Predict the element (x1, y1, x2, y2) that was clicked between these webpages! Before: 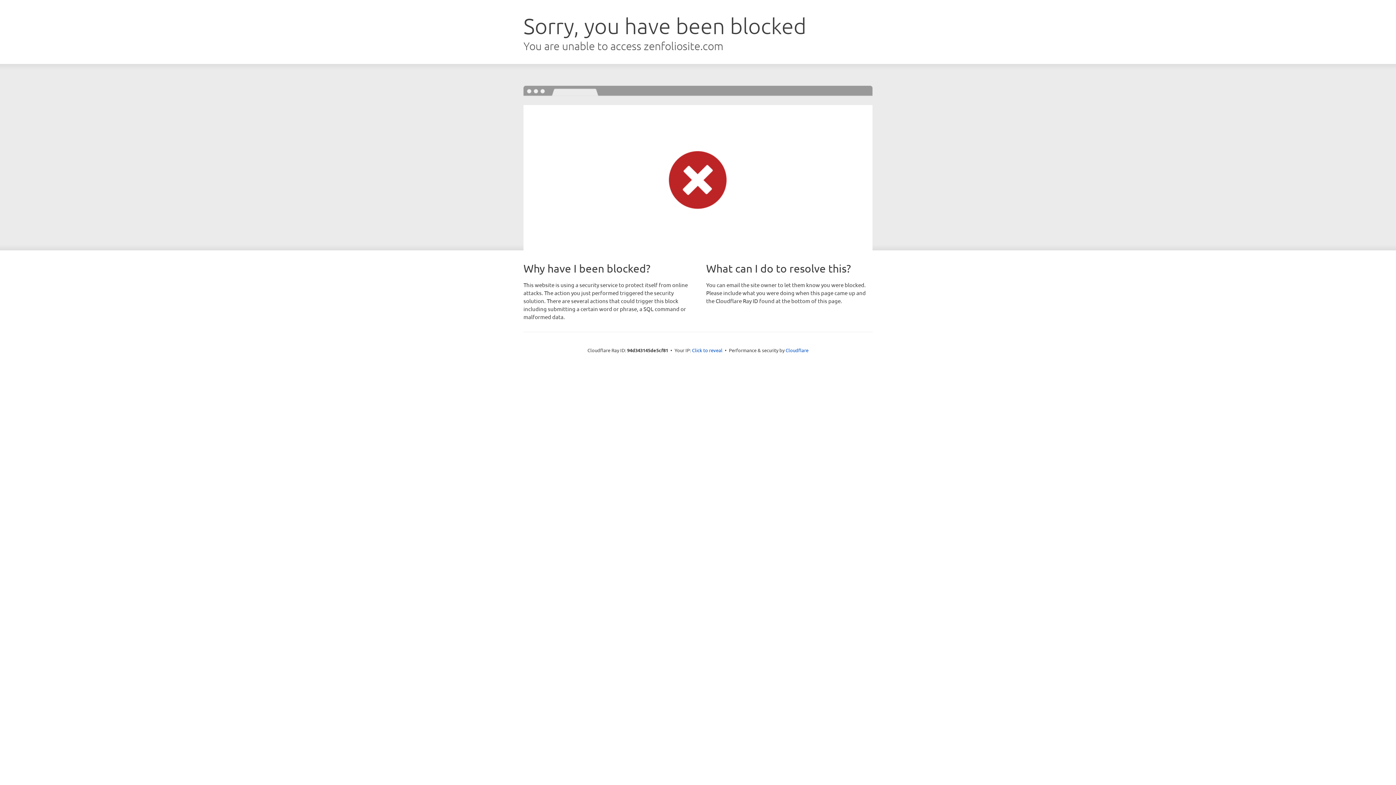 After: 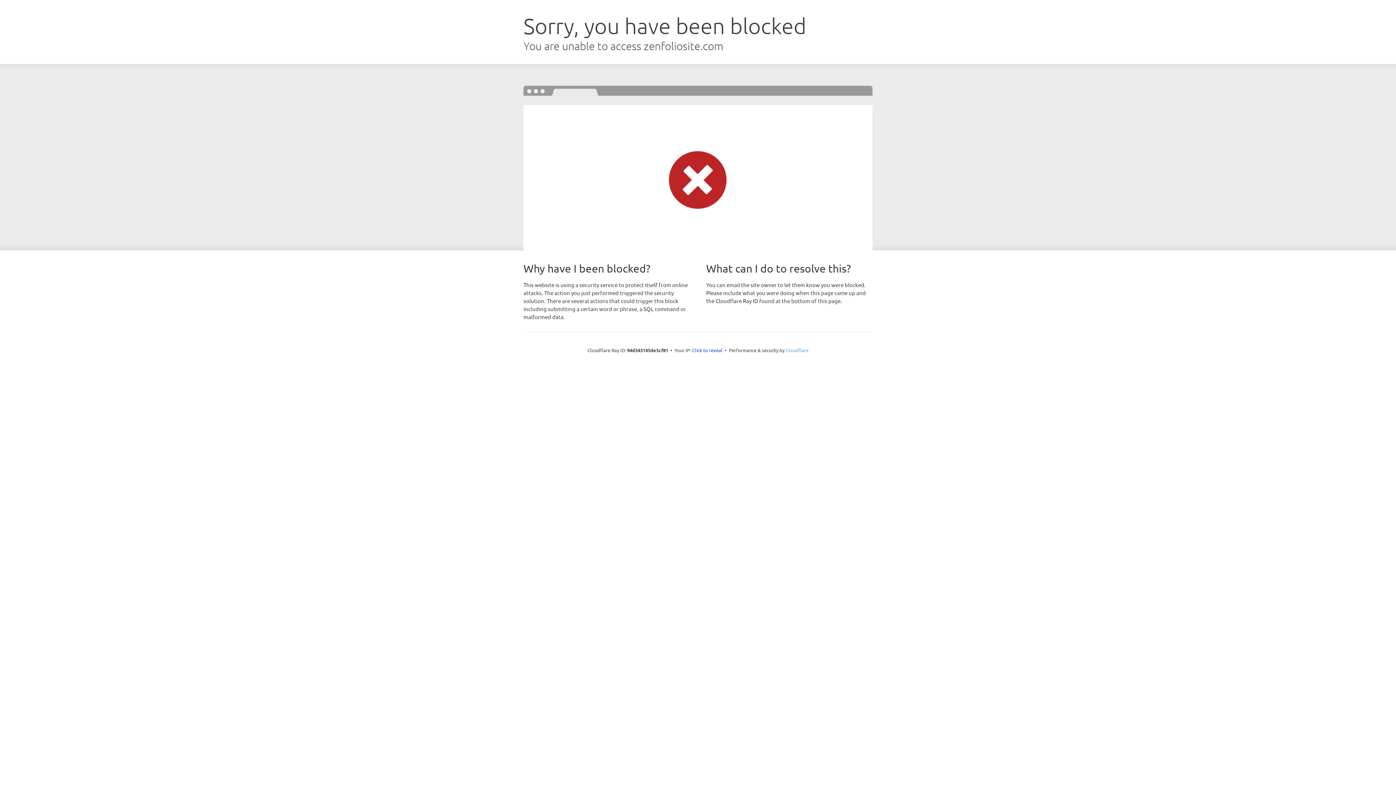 Action: bbox: (785, 347, 808, 353) label: Cloudflare